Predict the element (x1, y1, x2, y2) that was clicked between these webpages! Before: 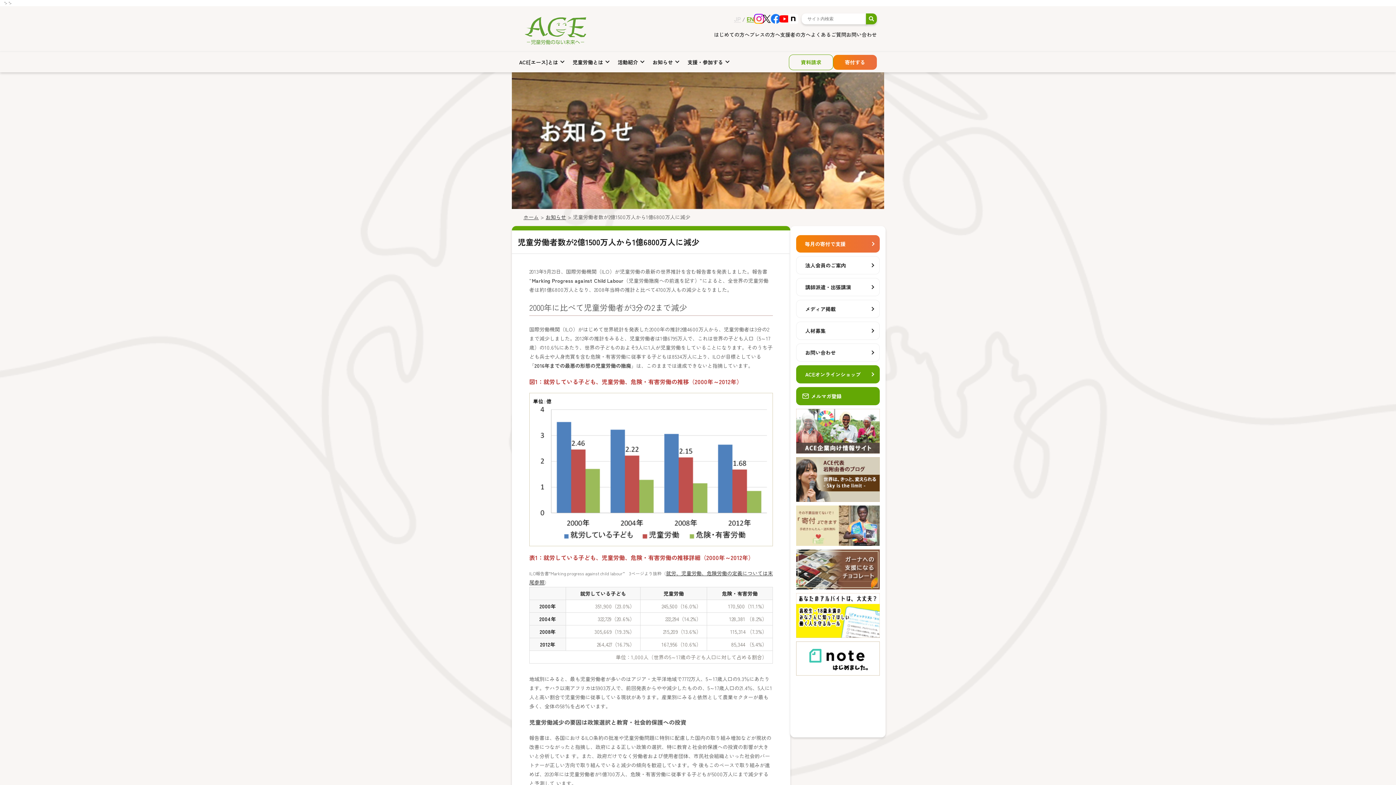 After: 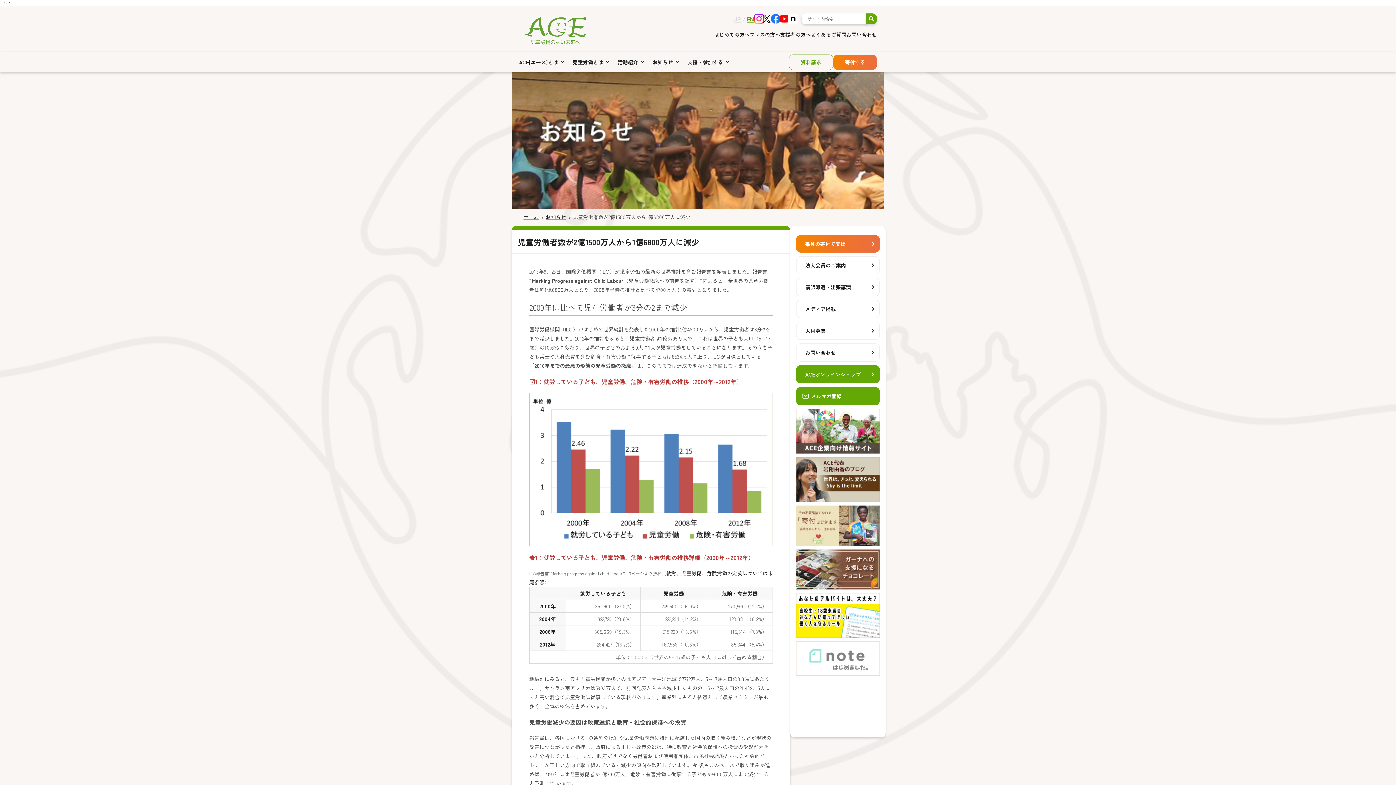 Action: bbox: (796, 670, 880, 677)